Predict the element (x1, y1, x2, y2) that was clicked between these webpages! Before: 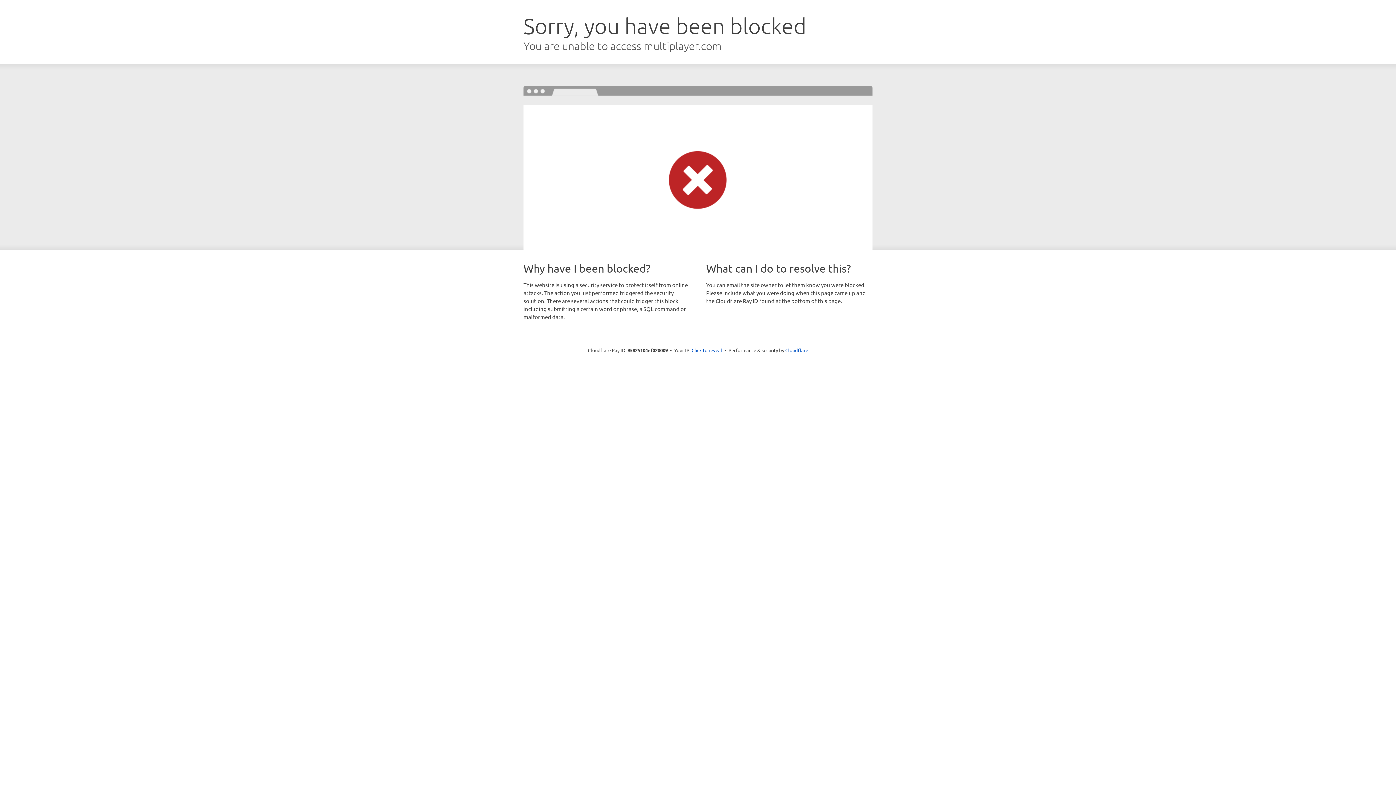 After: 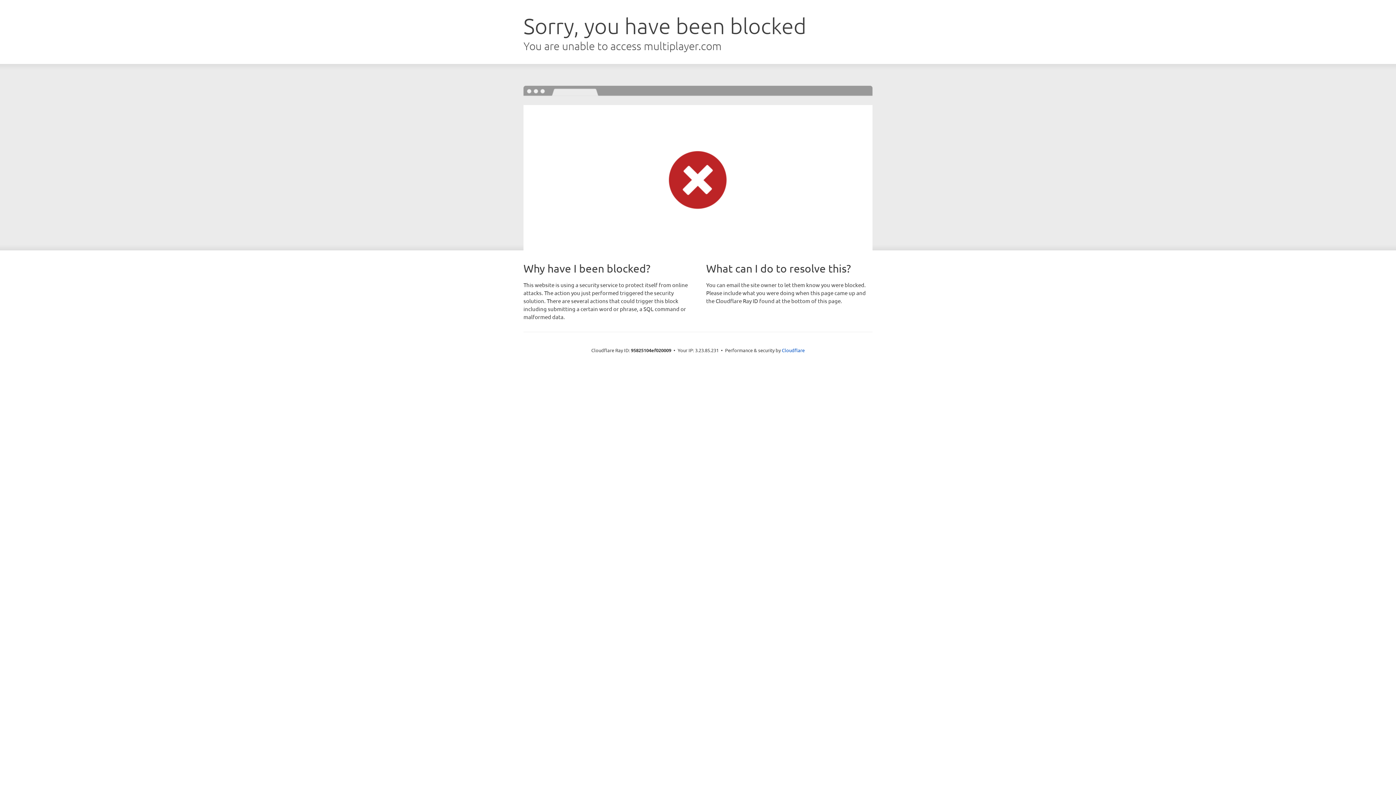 Action: label: Click to reveal bbox: (691, 346, 722, 353)